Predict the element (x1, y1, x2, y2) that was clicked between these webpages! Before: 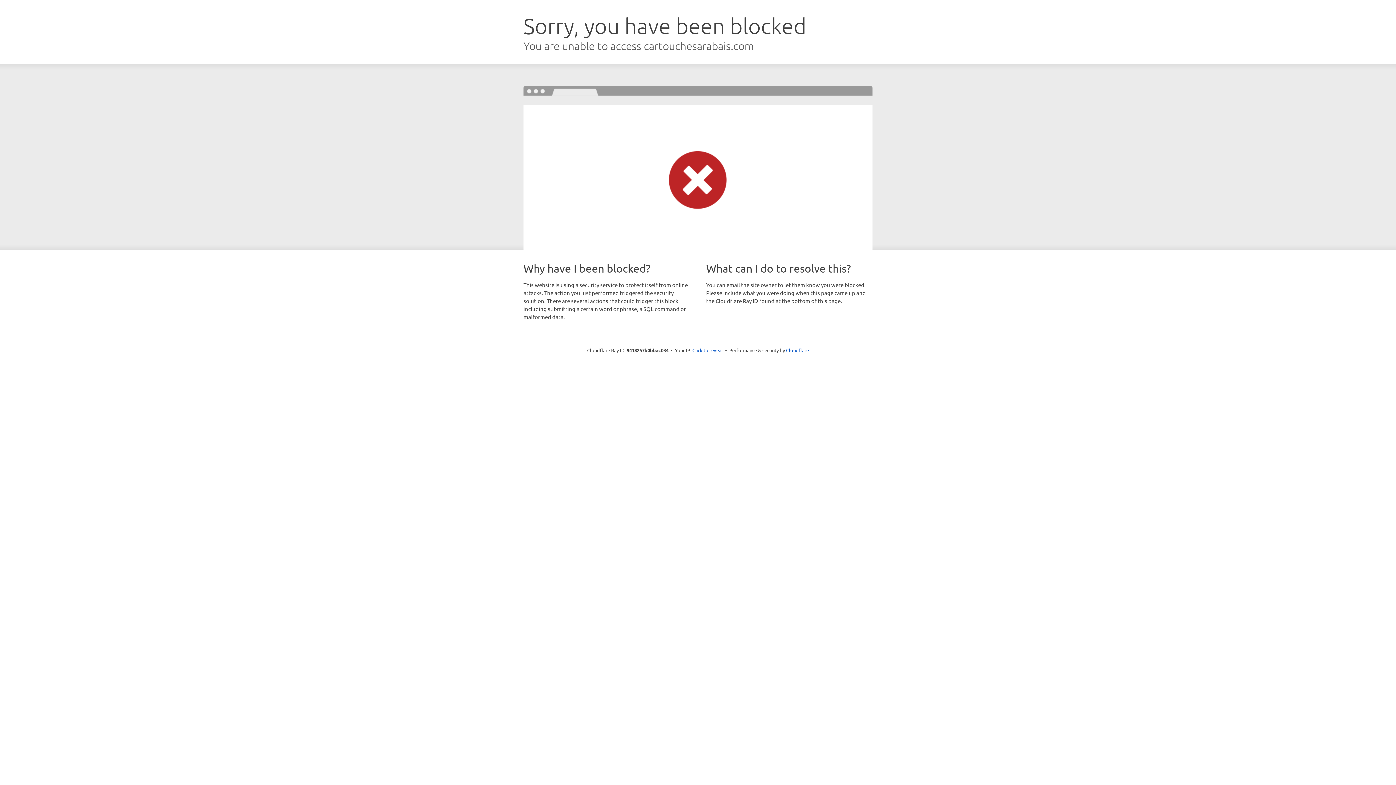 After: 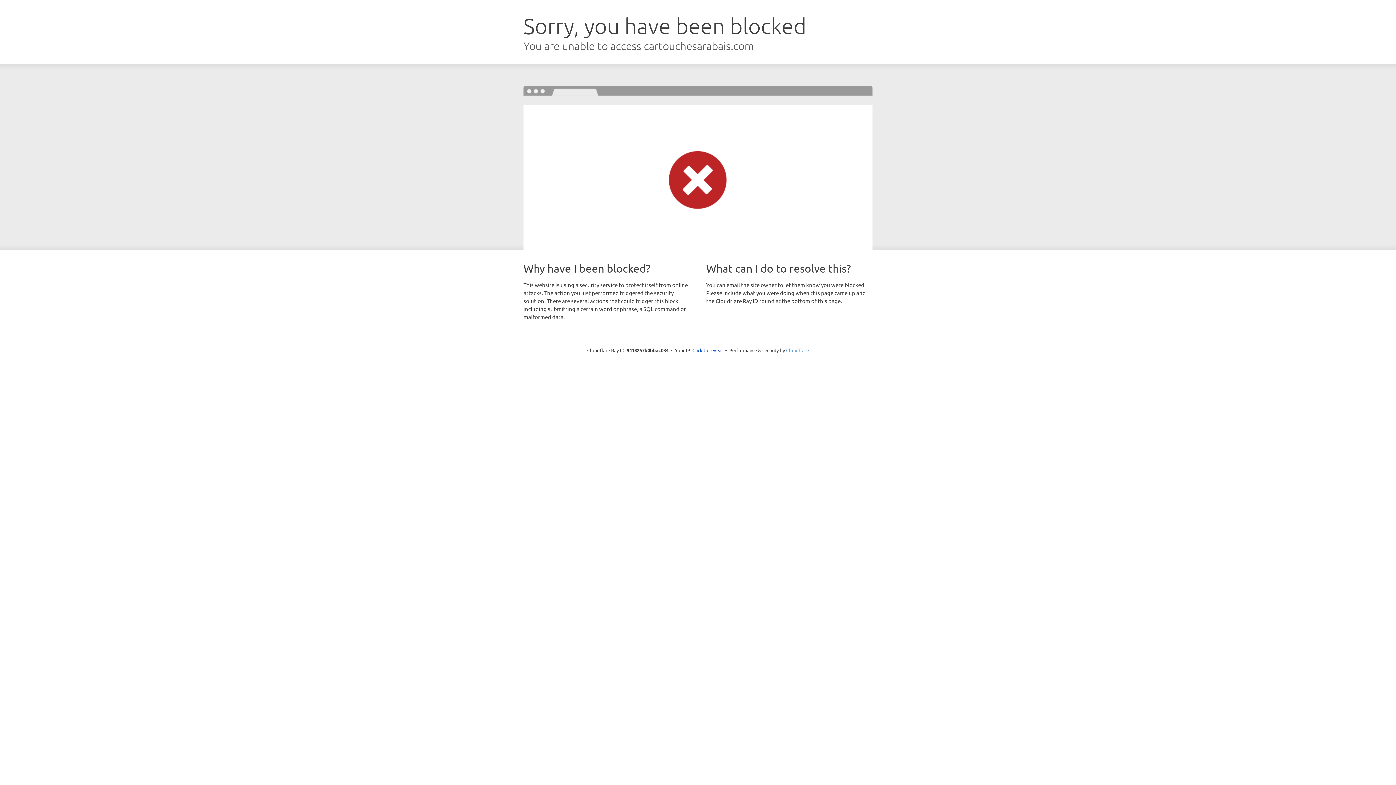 Action: label: Cloudflare bbox: (786, 347, 809, 353)